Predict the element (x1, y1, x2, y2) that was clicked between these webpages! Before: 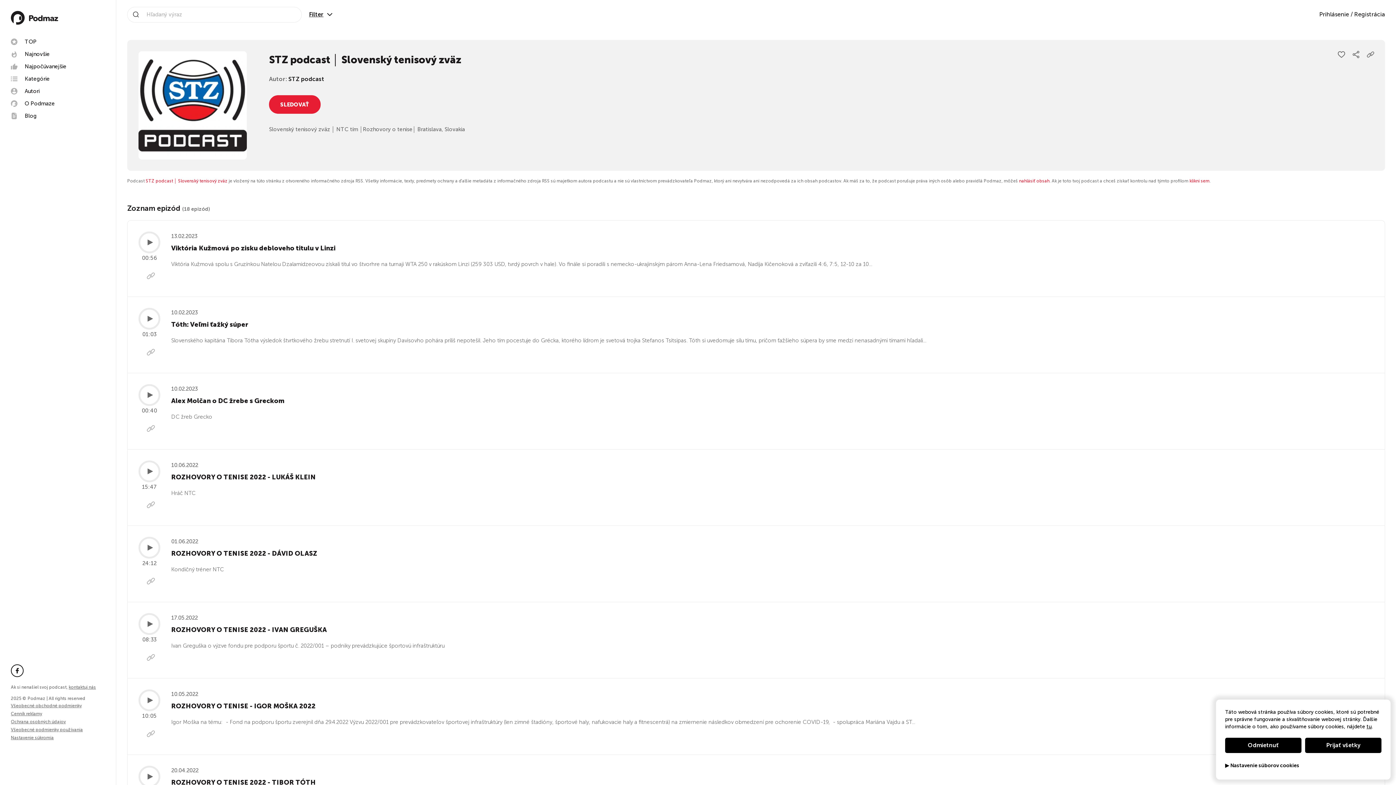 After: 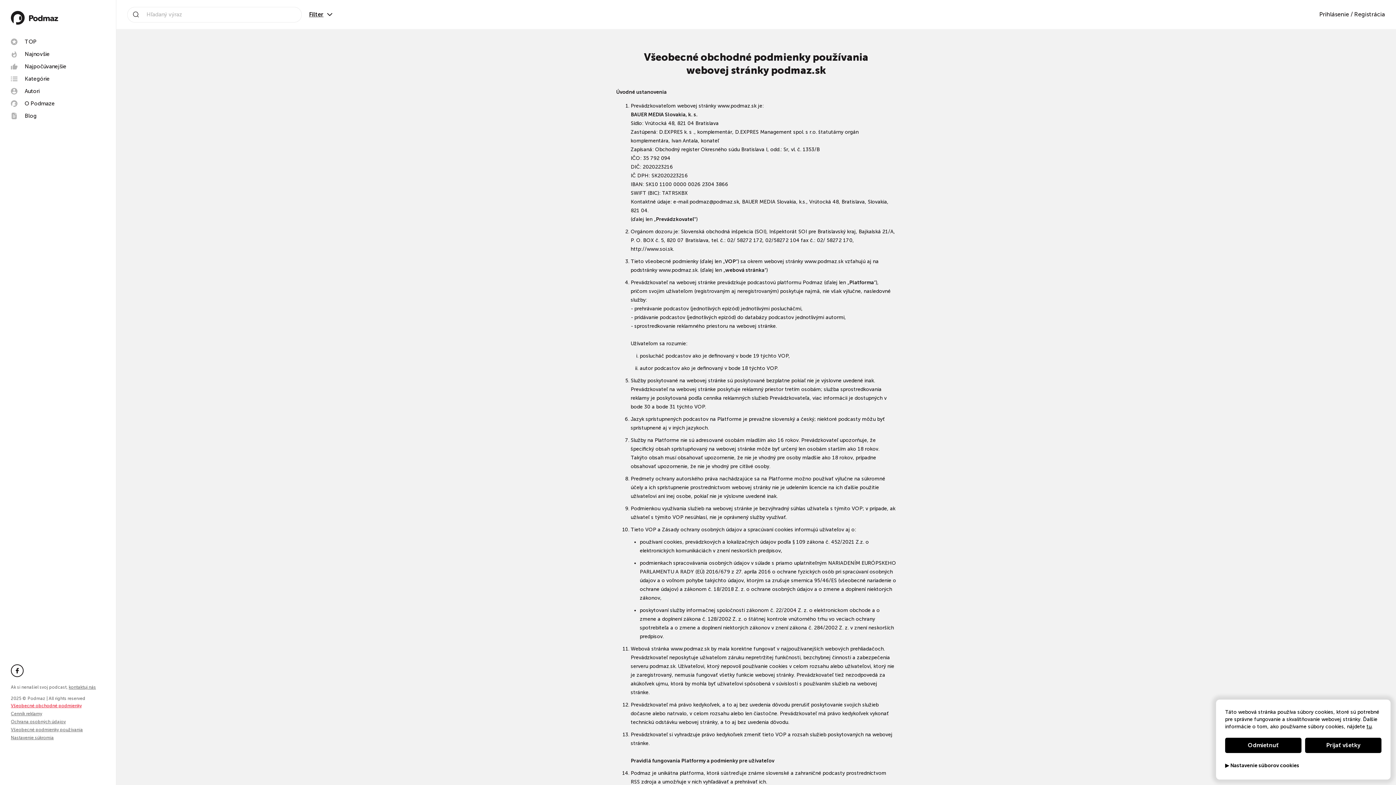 Action: label: Všeobecné obchodné podmienky bbox: (10, 703, 81, 708)